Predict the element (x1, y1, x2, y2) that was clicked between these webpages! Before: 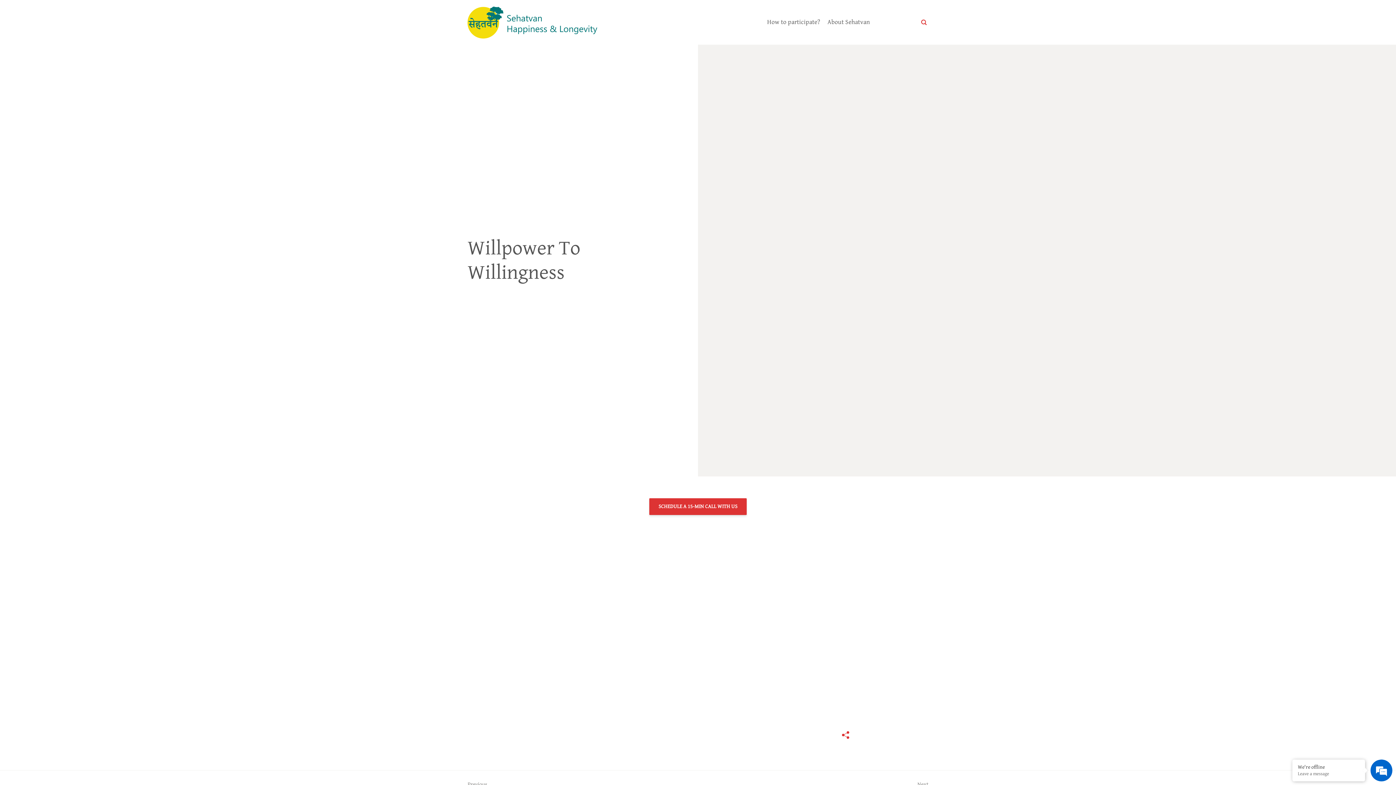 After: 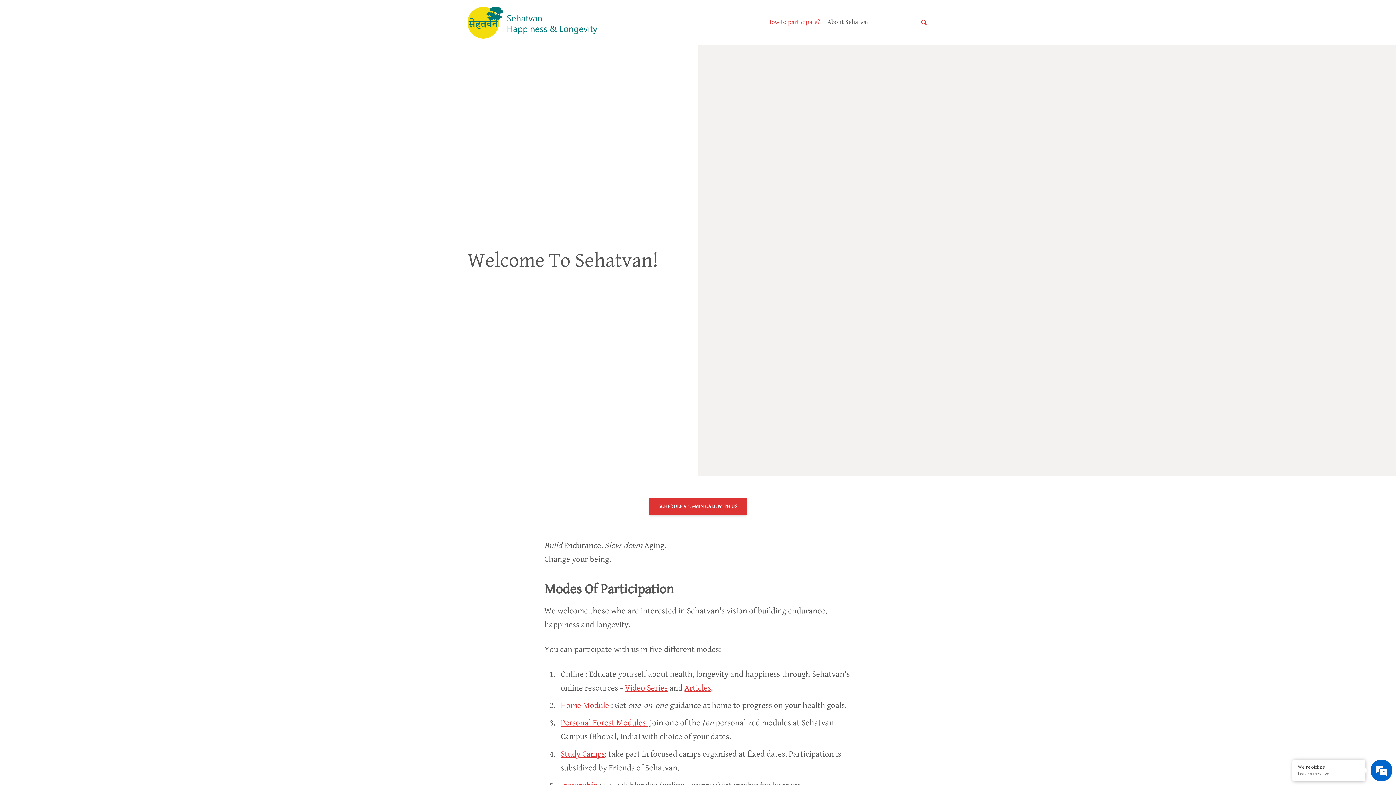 Action: label: How to participate? bbox: (763, 14, 824, 30)